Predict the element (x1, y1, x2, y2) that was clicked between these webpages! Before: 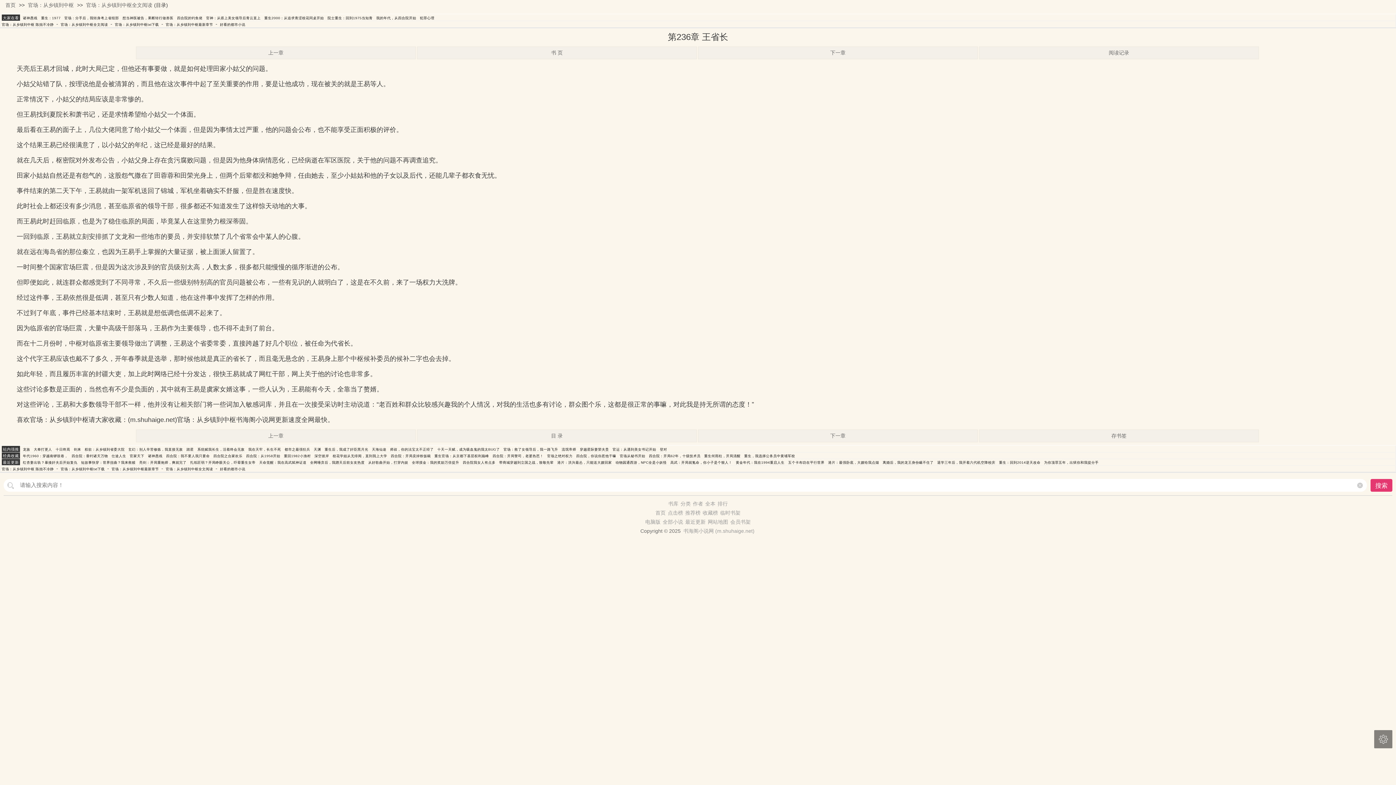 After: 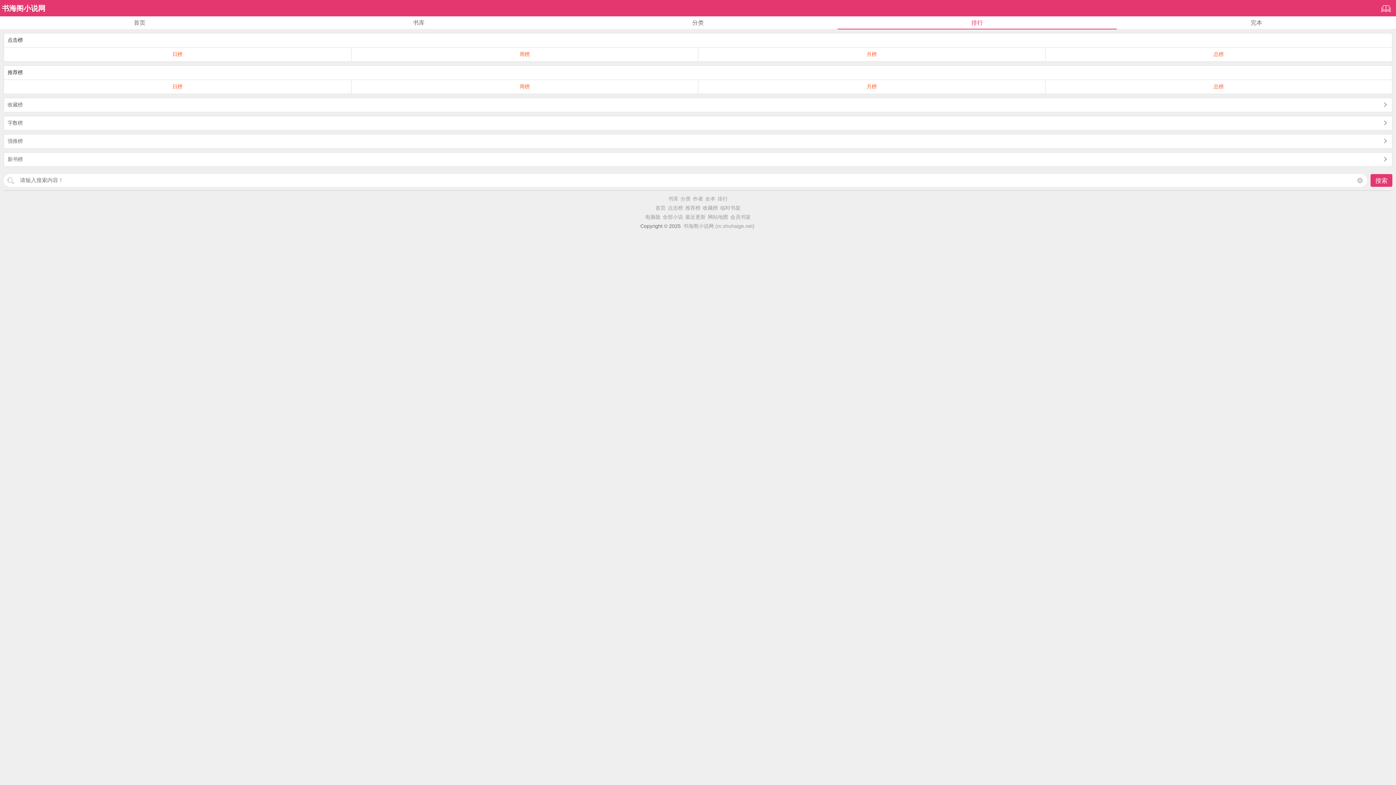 Action: bbox: (716, 501, 729, 506) label: 排行